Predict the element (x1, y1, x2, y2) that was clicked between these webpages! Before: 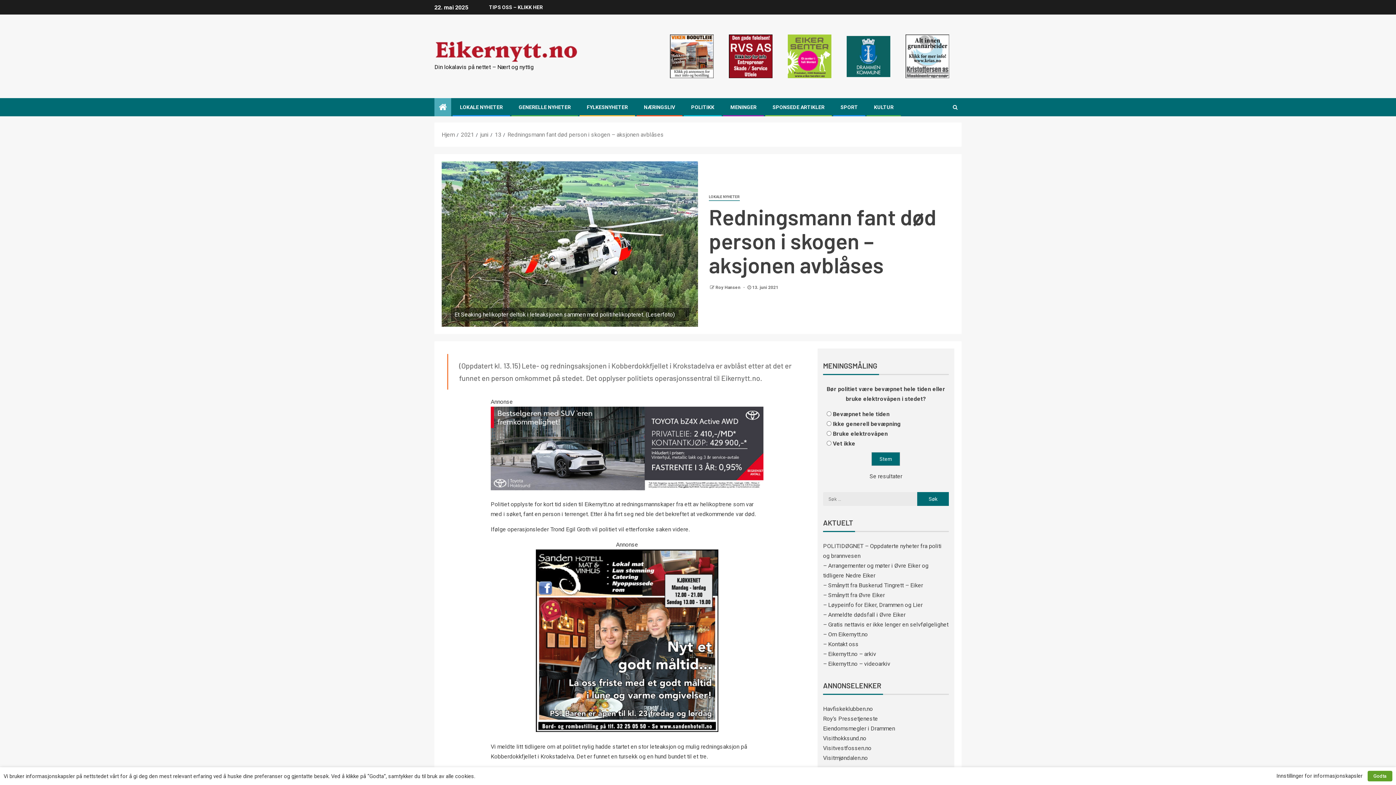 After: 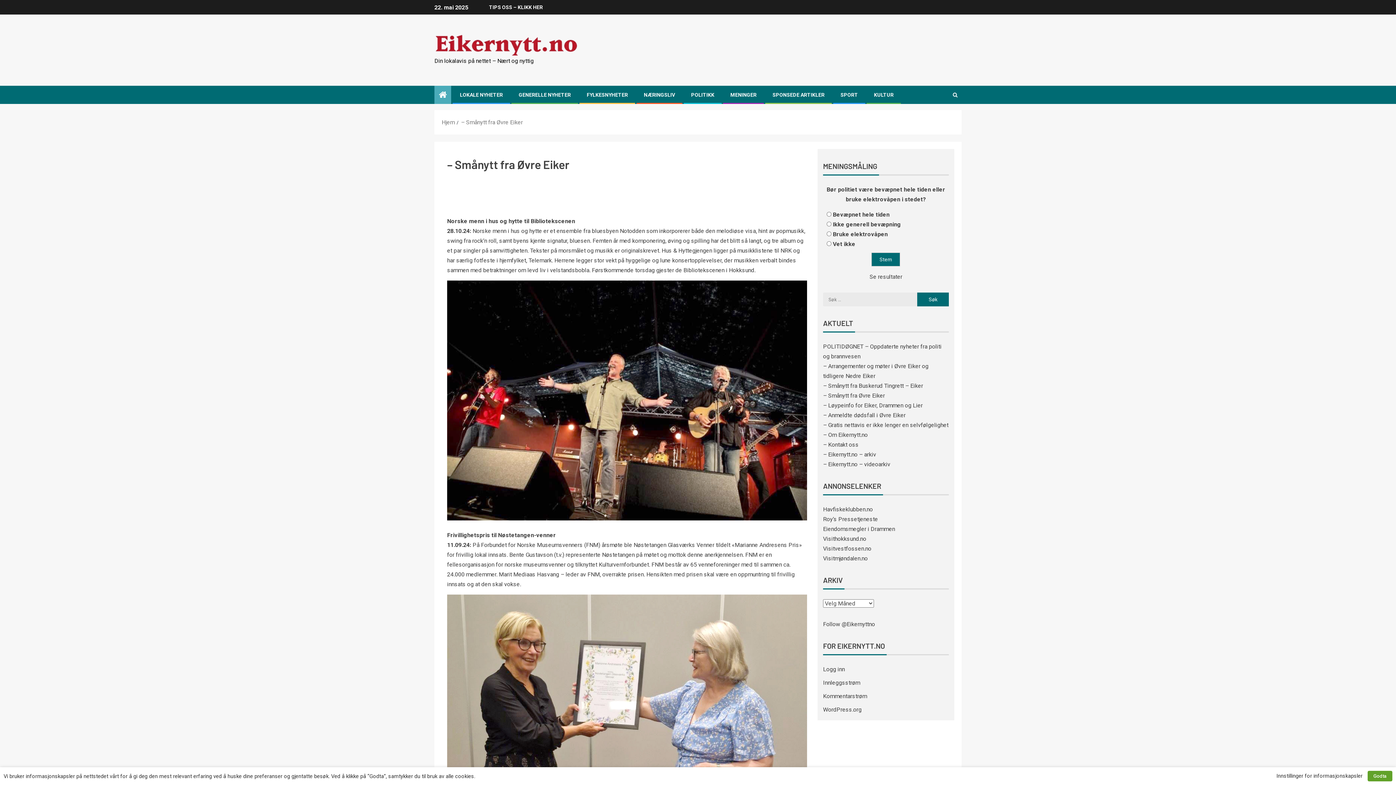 Action: label: – Smånytt fra Øvre Eiker bbox: (823, 592, 885, 599)